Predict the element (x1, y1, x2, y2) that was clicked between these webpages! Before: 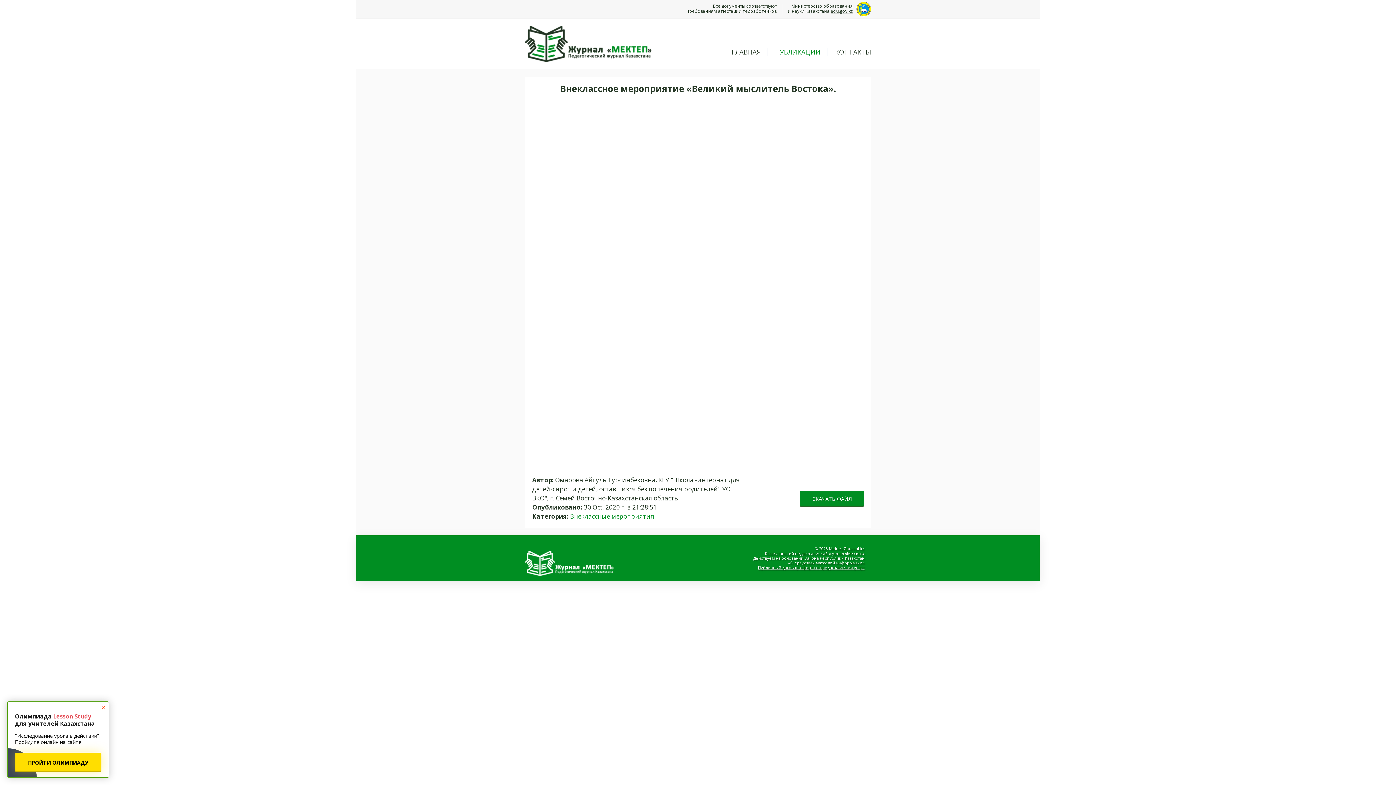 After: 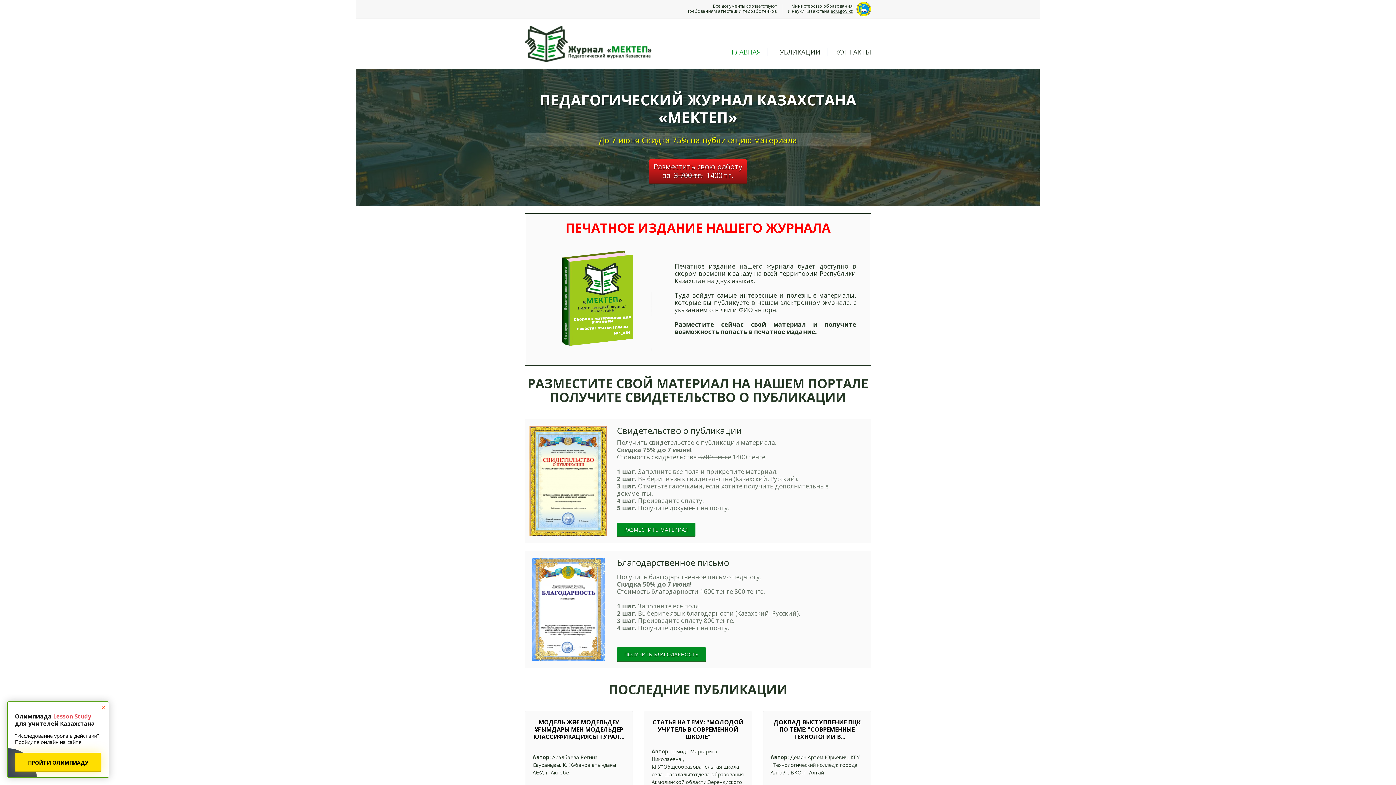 Action: bbox: (525, 550, 553, 565)